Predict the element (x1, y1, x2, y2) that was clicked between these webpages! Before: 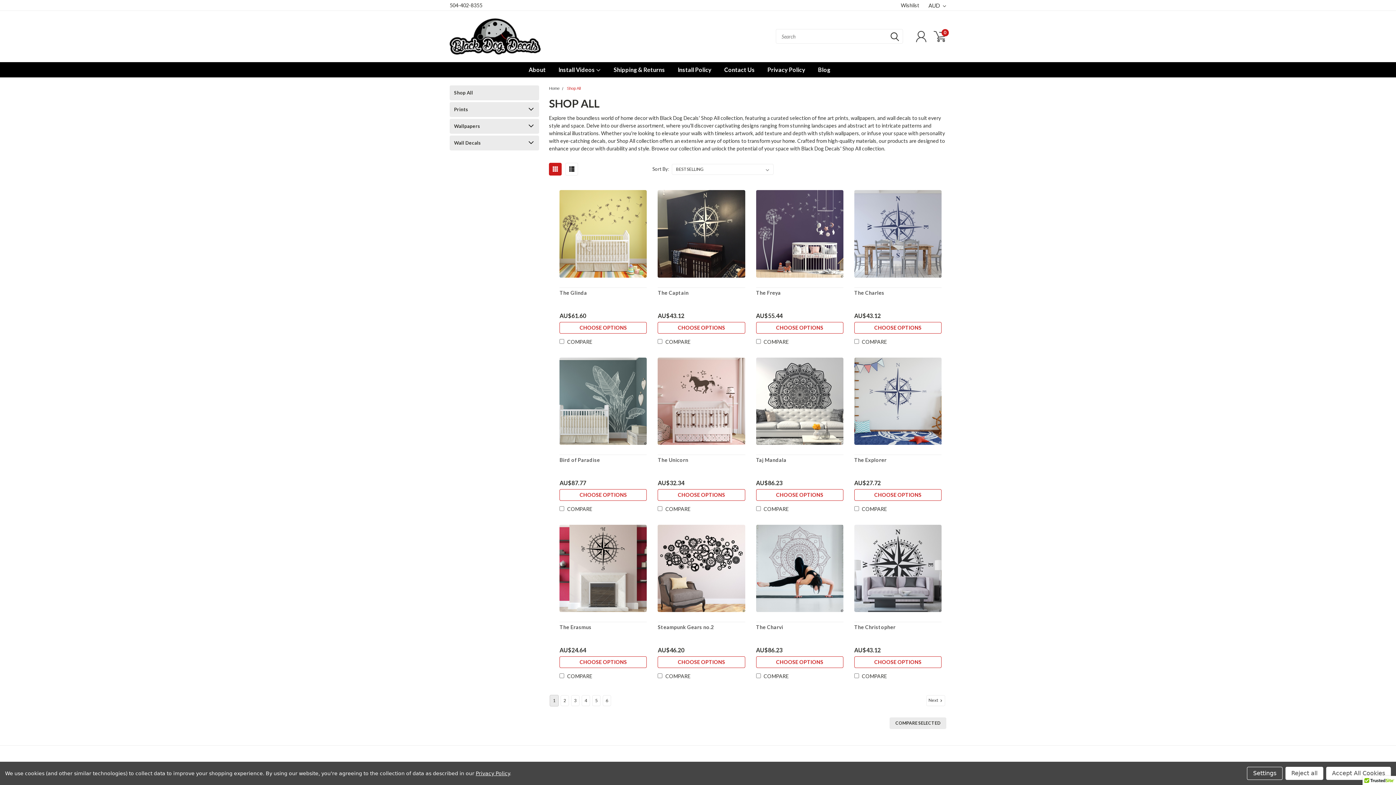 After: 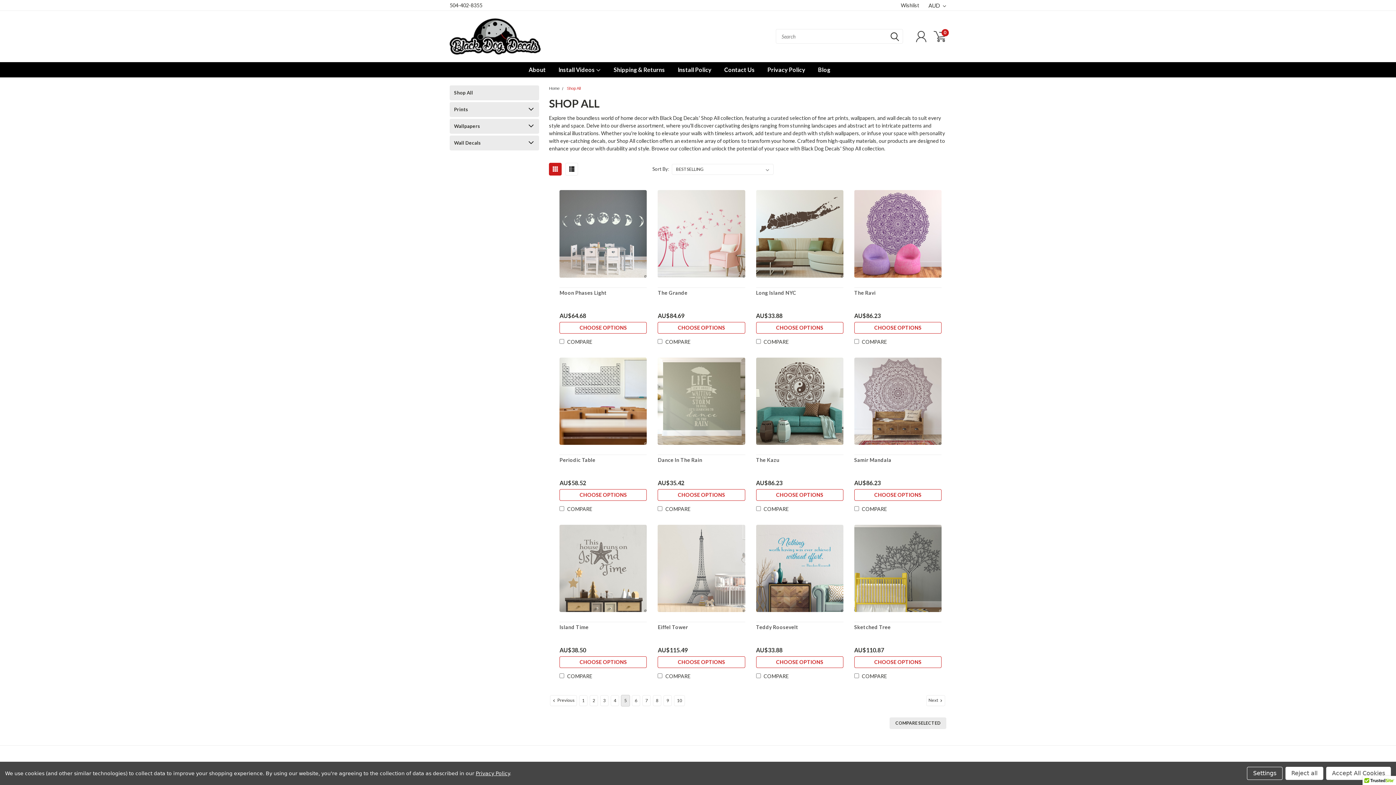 Action: bbox: (592, 695, 600, 706) label: Page 5 of 6